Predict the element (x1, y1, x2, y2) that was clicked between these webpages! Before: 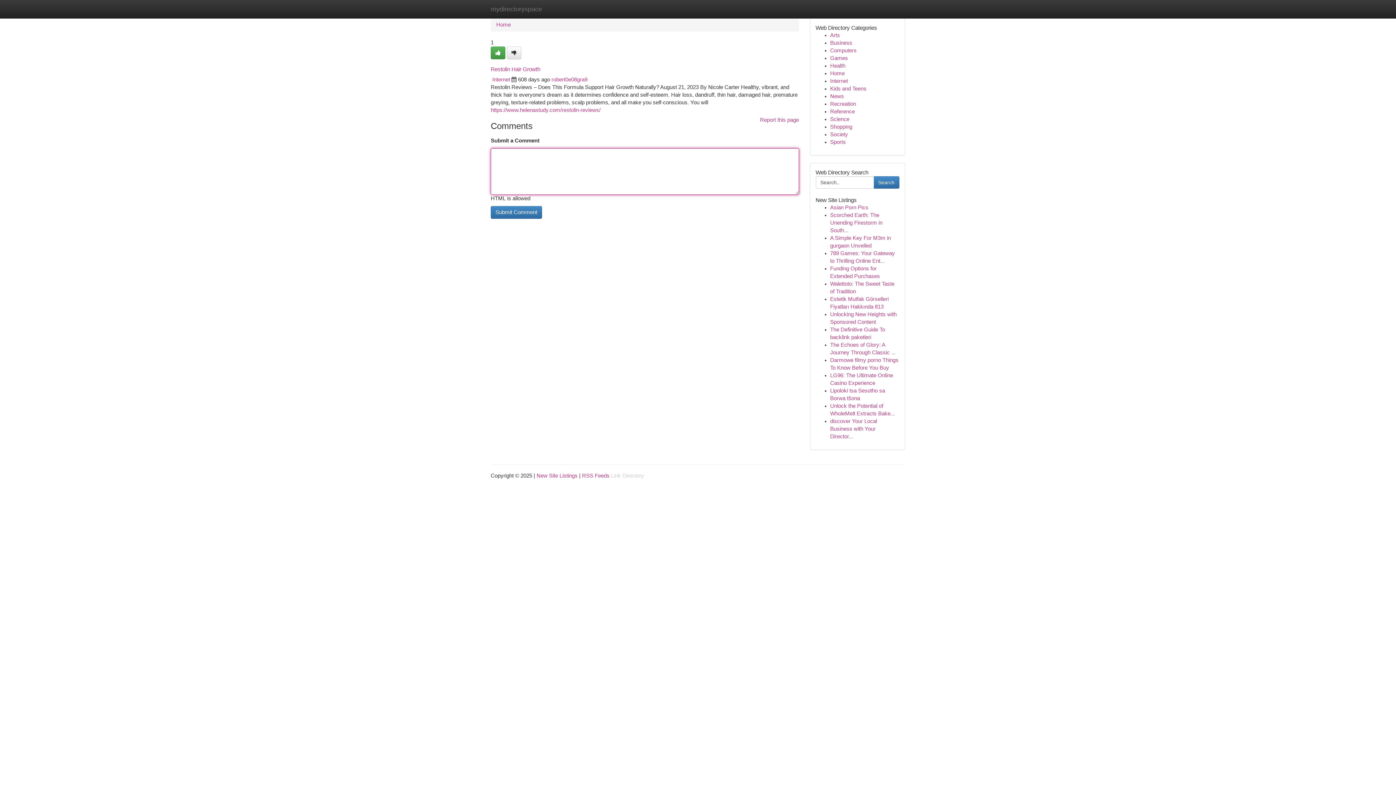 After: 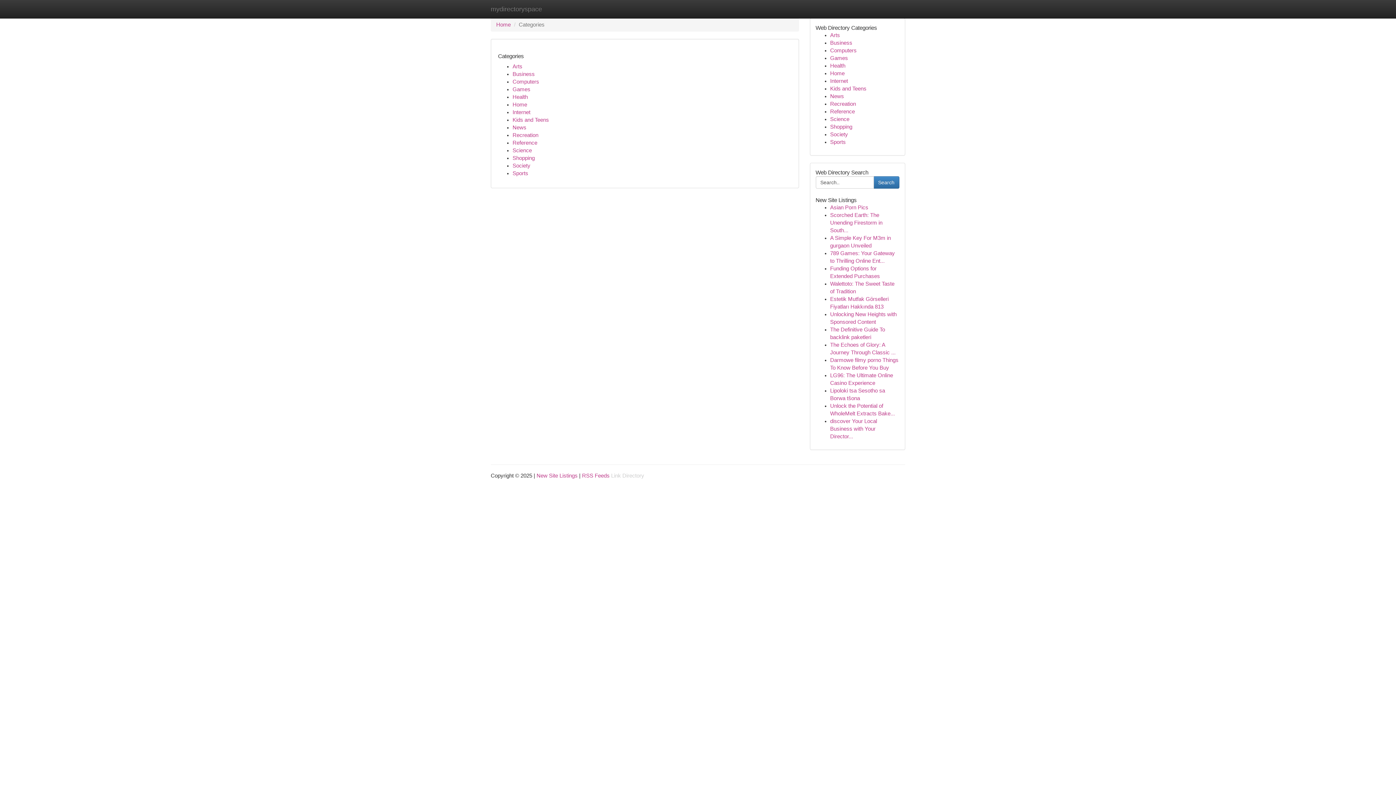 Action: bbox: (492, 76, 510, 82) label: Internet